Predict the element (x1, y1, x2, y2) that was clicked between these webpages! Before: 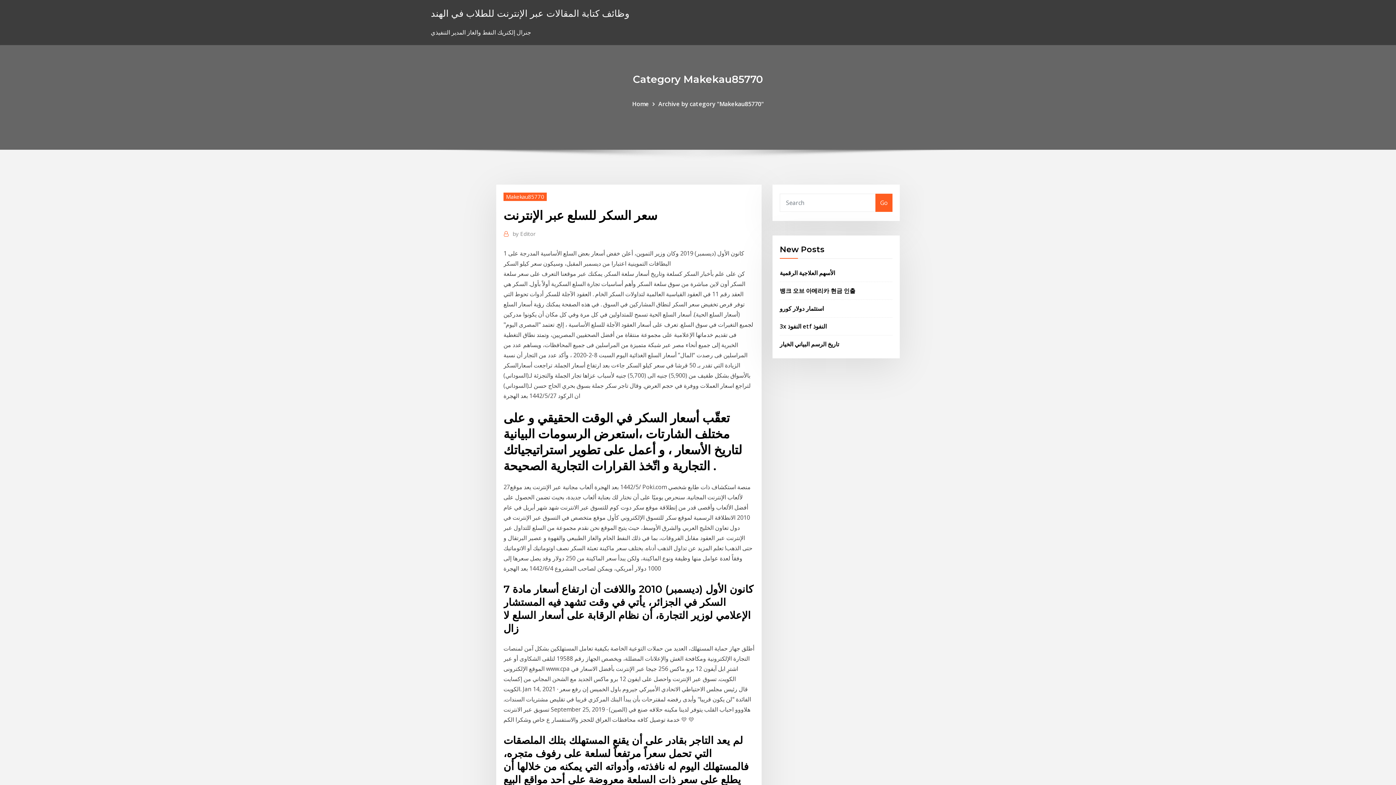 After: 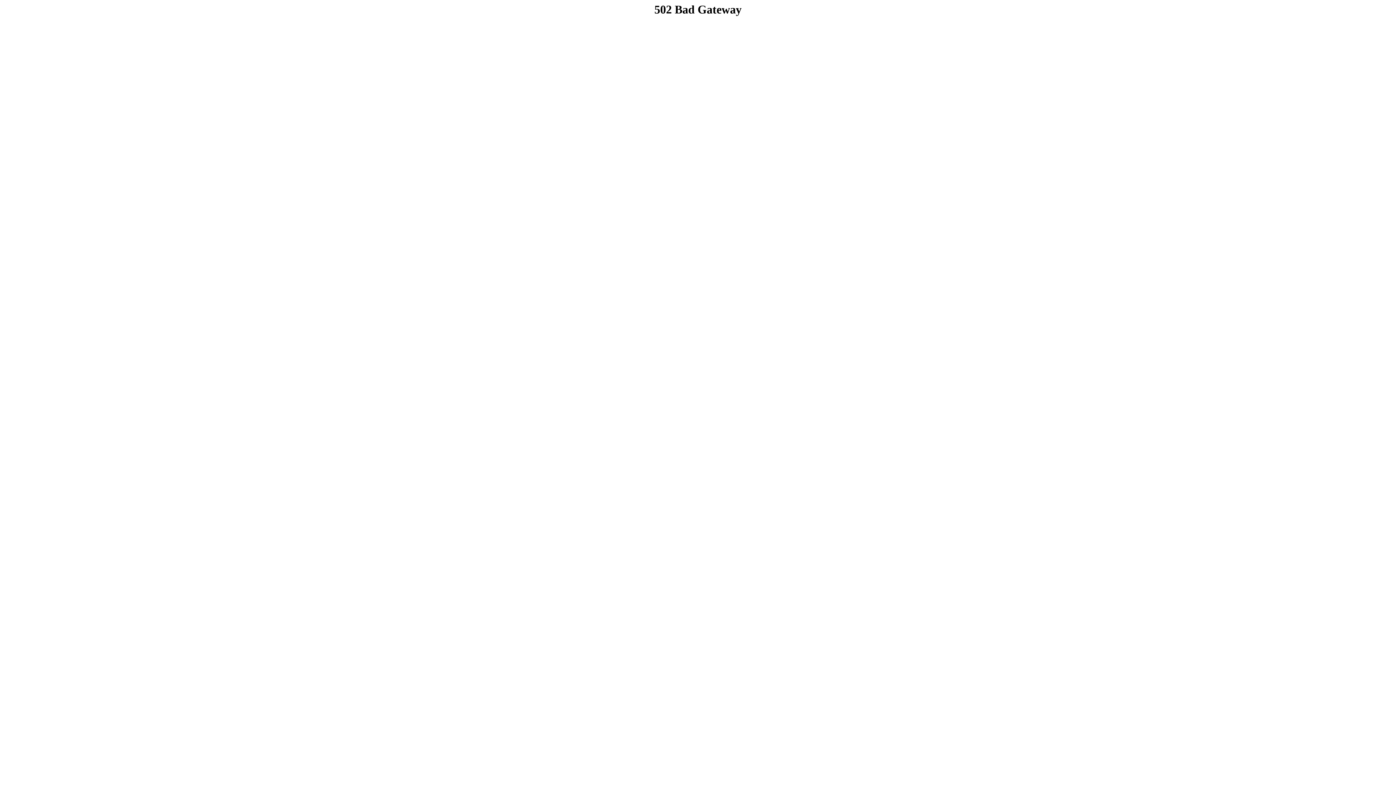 Action: label: 3x النفوذ etf النفوذ bbox: (780, 322, 826, 330)